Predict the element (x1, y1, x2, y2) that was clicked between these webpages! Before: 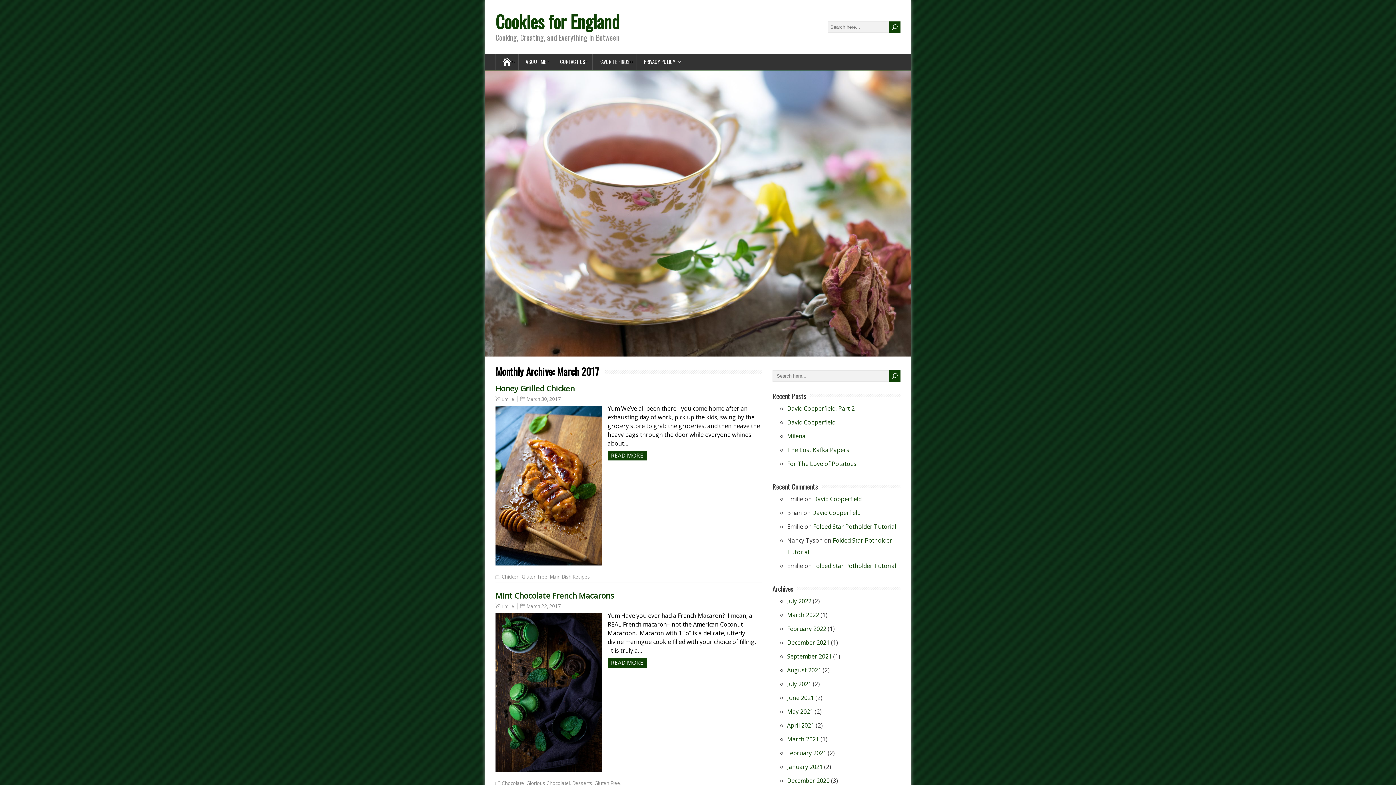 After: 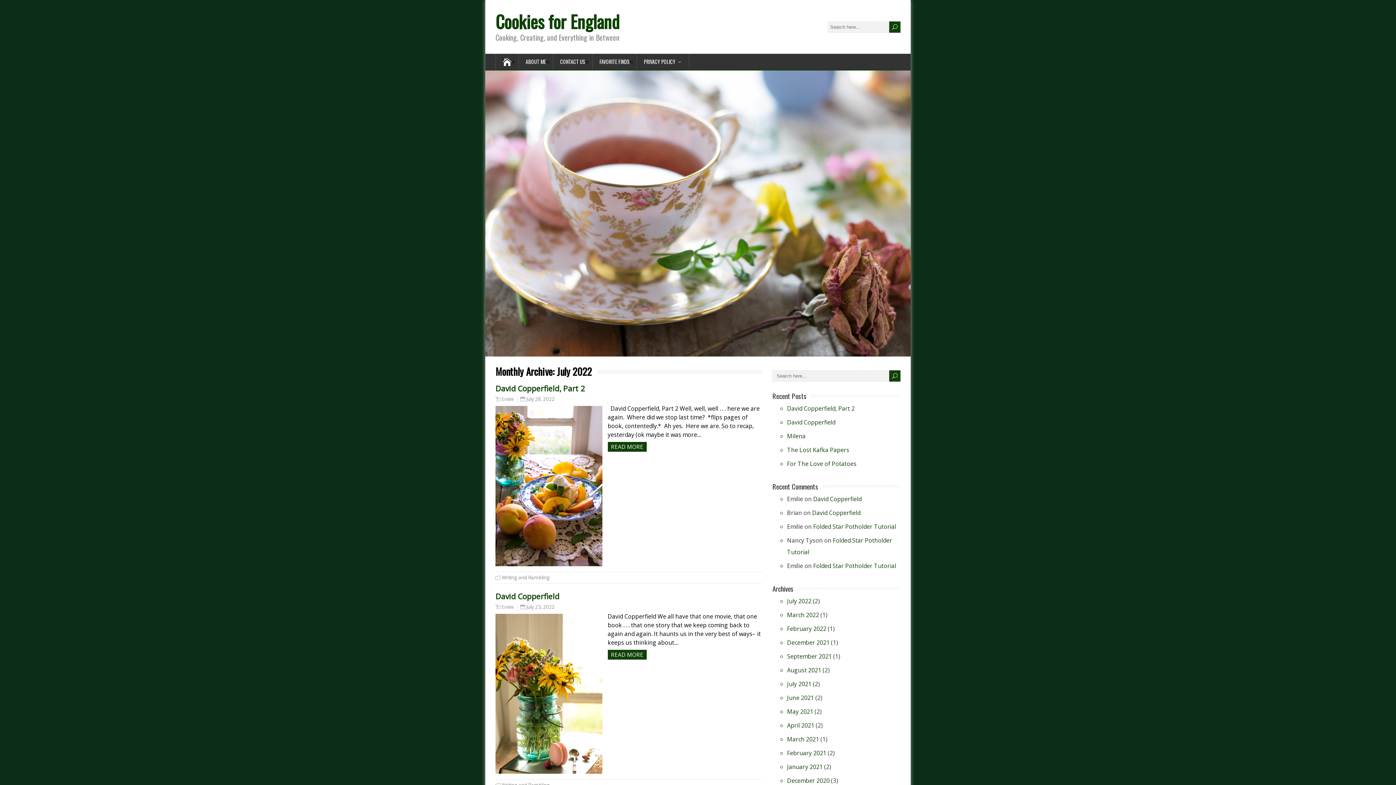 Action: label: July 2022 bbox: (787, 597, 811, 605)